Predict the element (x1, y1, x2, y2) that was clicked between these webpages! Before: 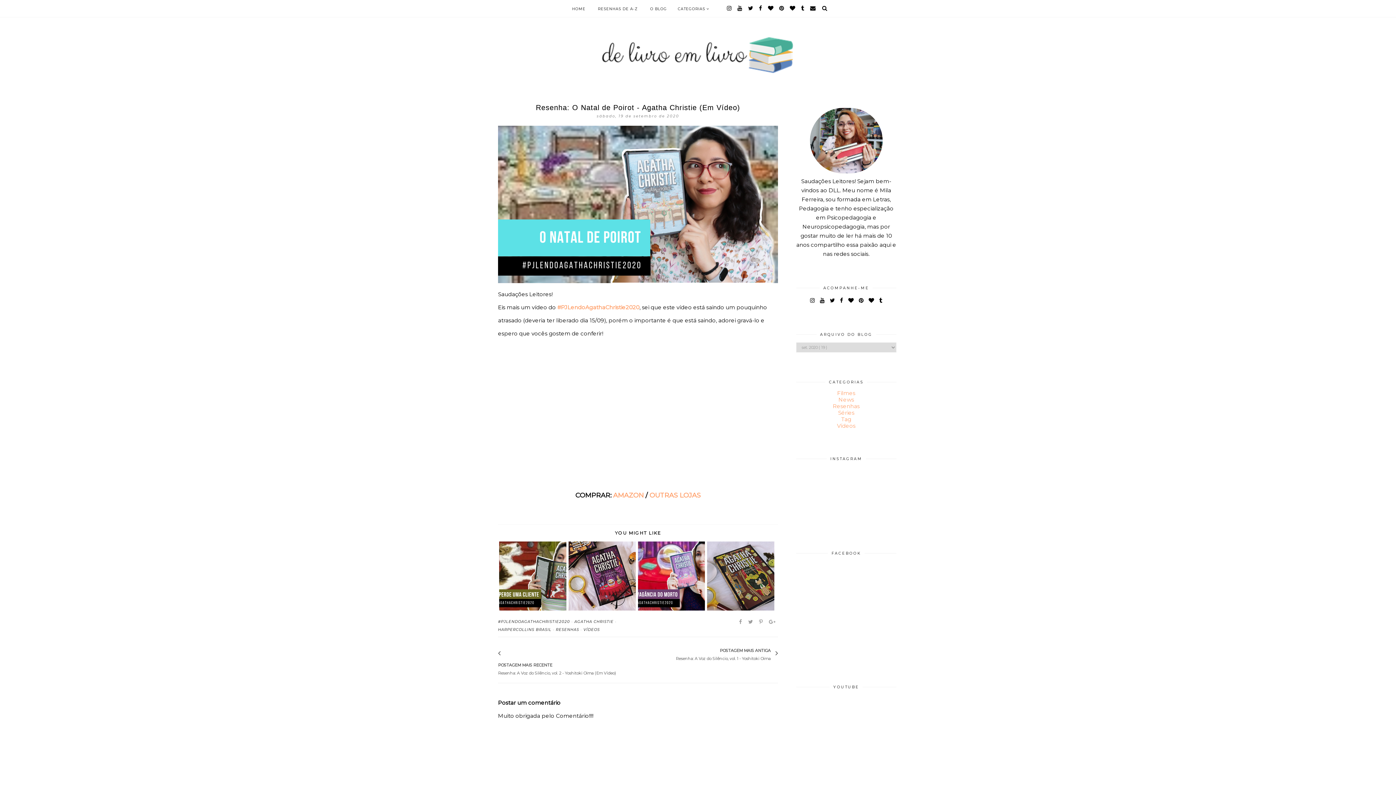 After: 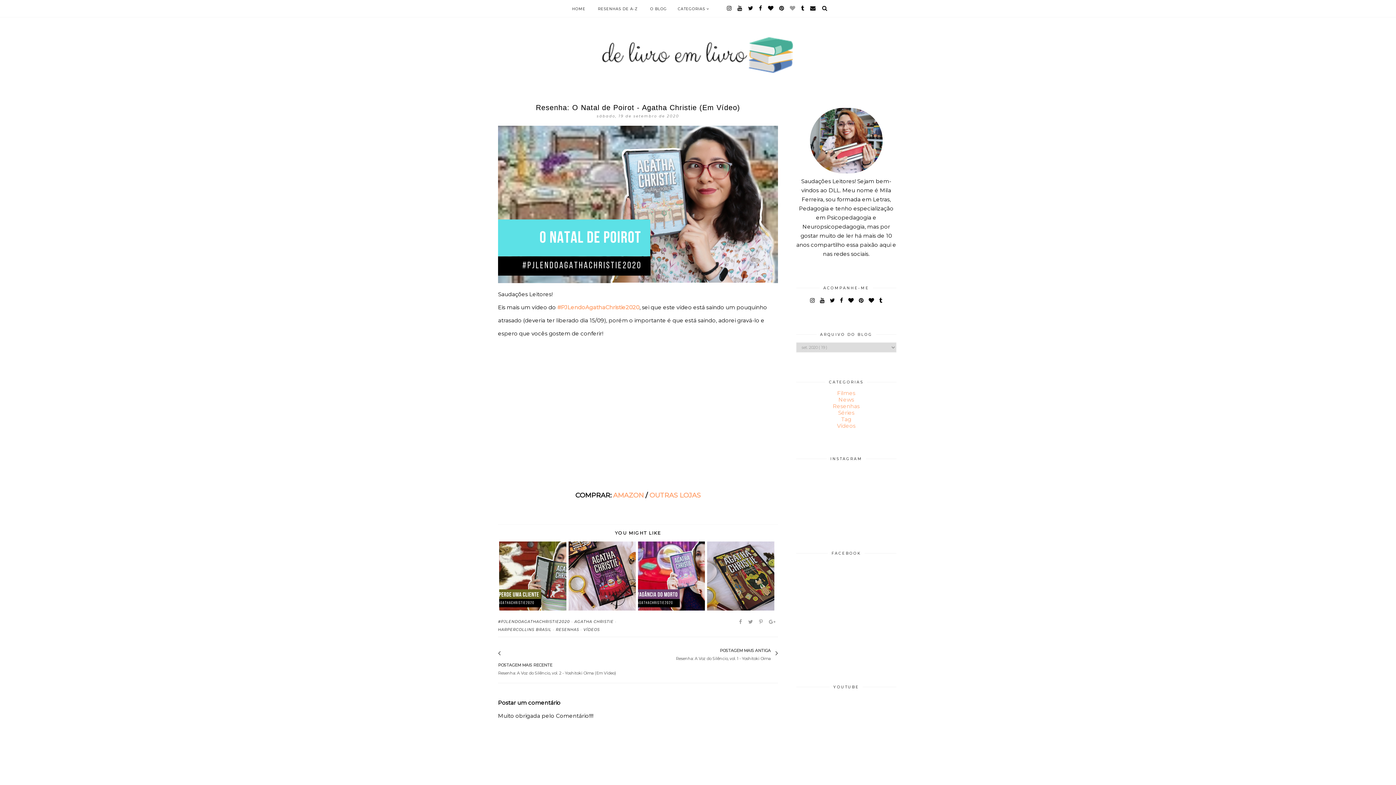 Action: bbox: (788, 4, 797, 12)